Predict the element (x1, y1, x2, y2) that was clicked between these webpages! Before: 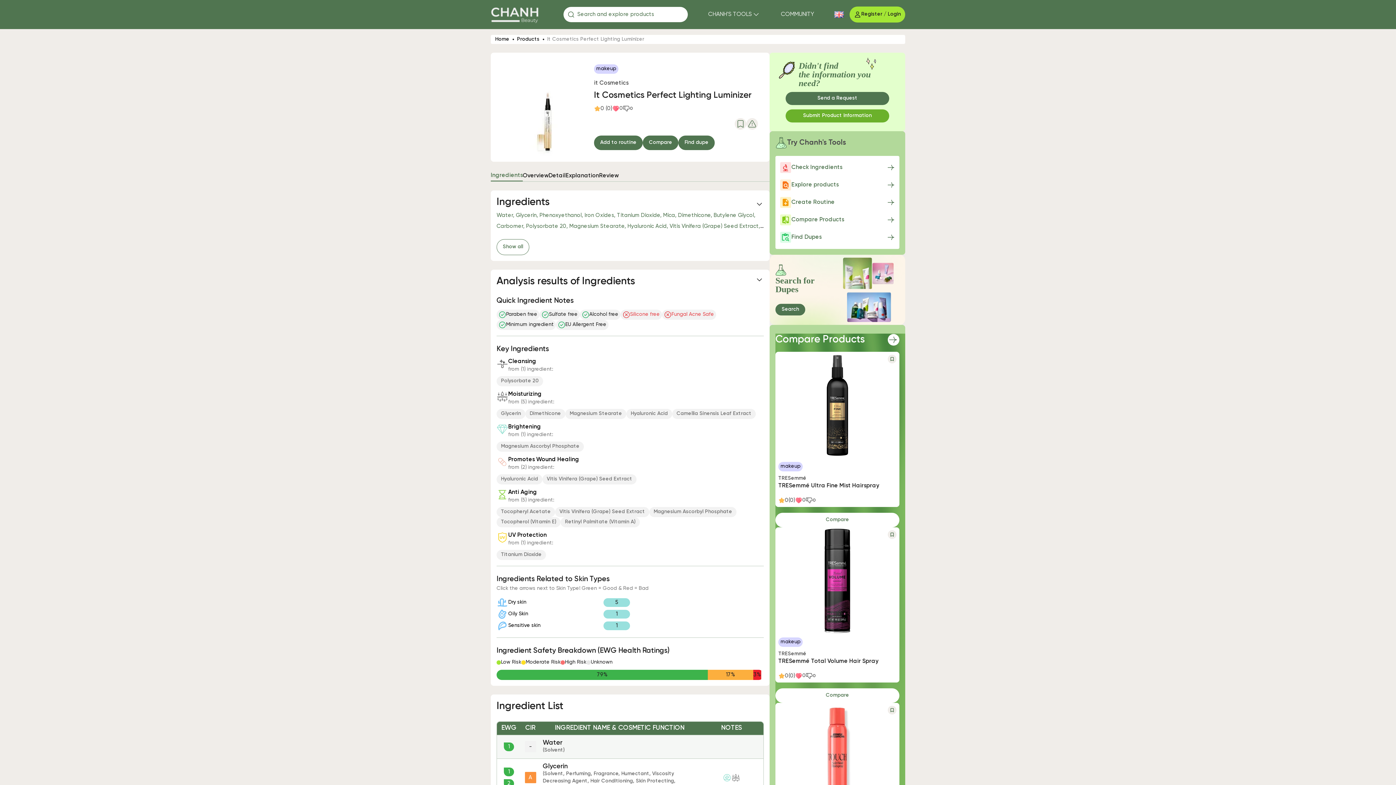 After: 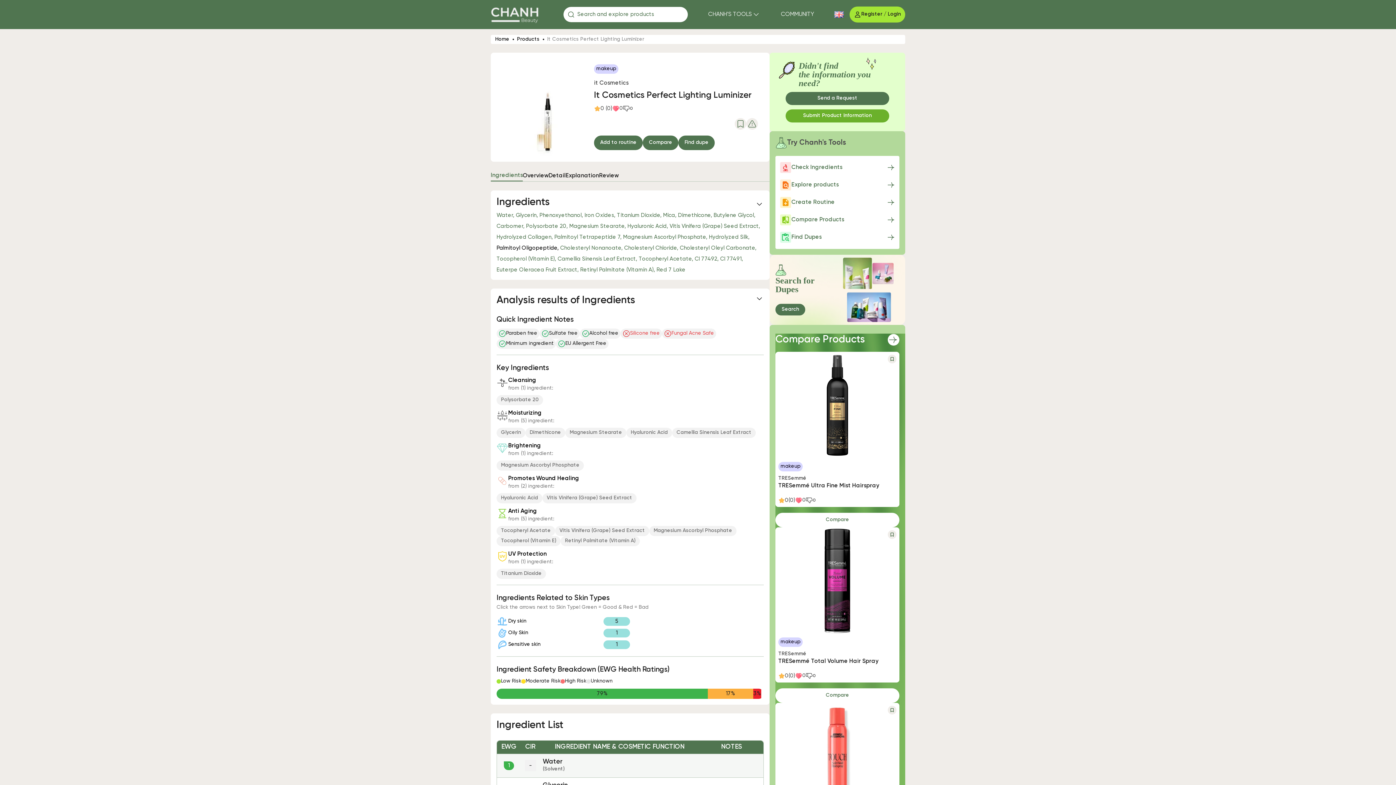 Action: label: Show all bbox: (496, 239, 529, 255)